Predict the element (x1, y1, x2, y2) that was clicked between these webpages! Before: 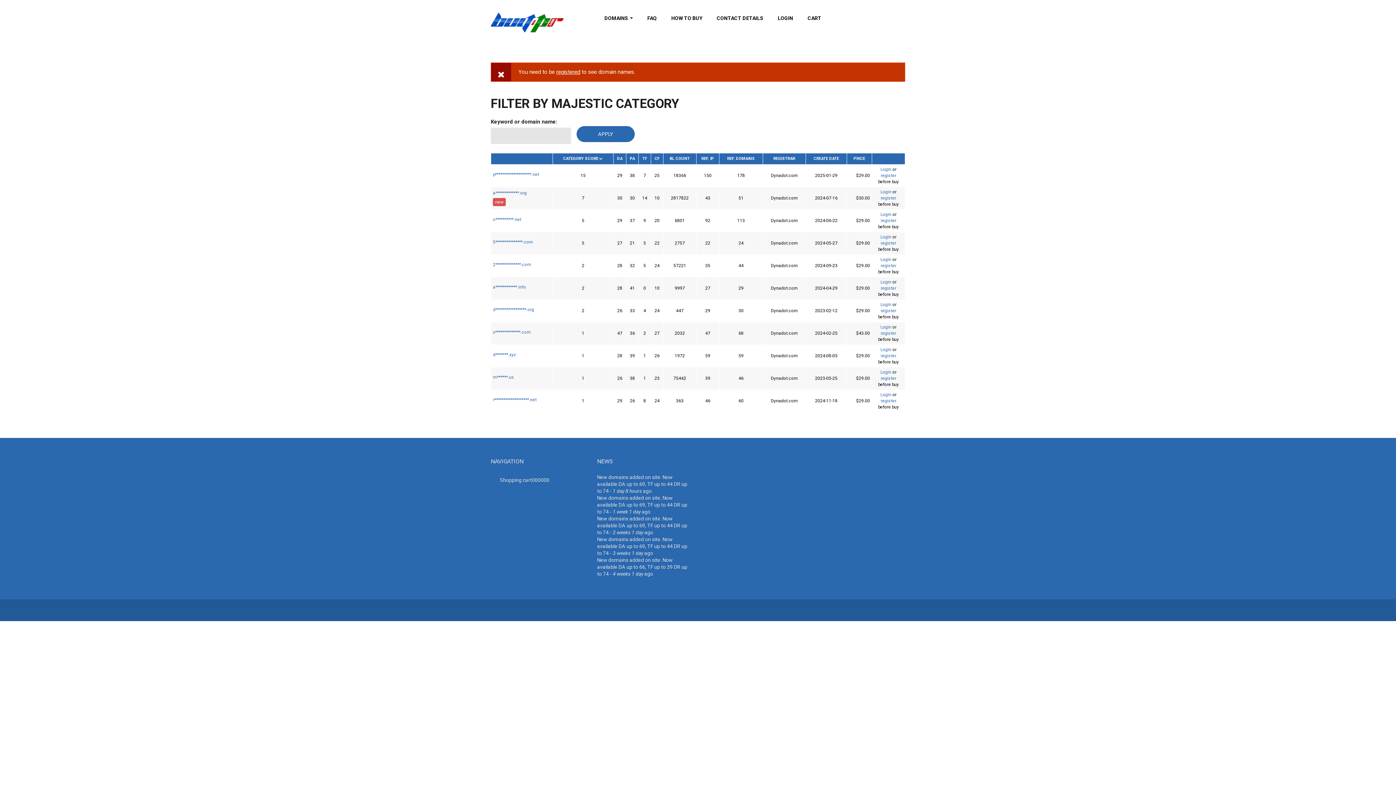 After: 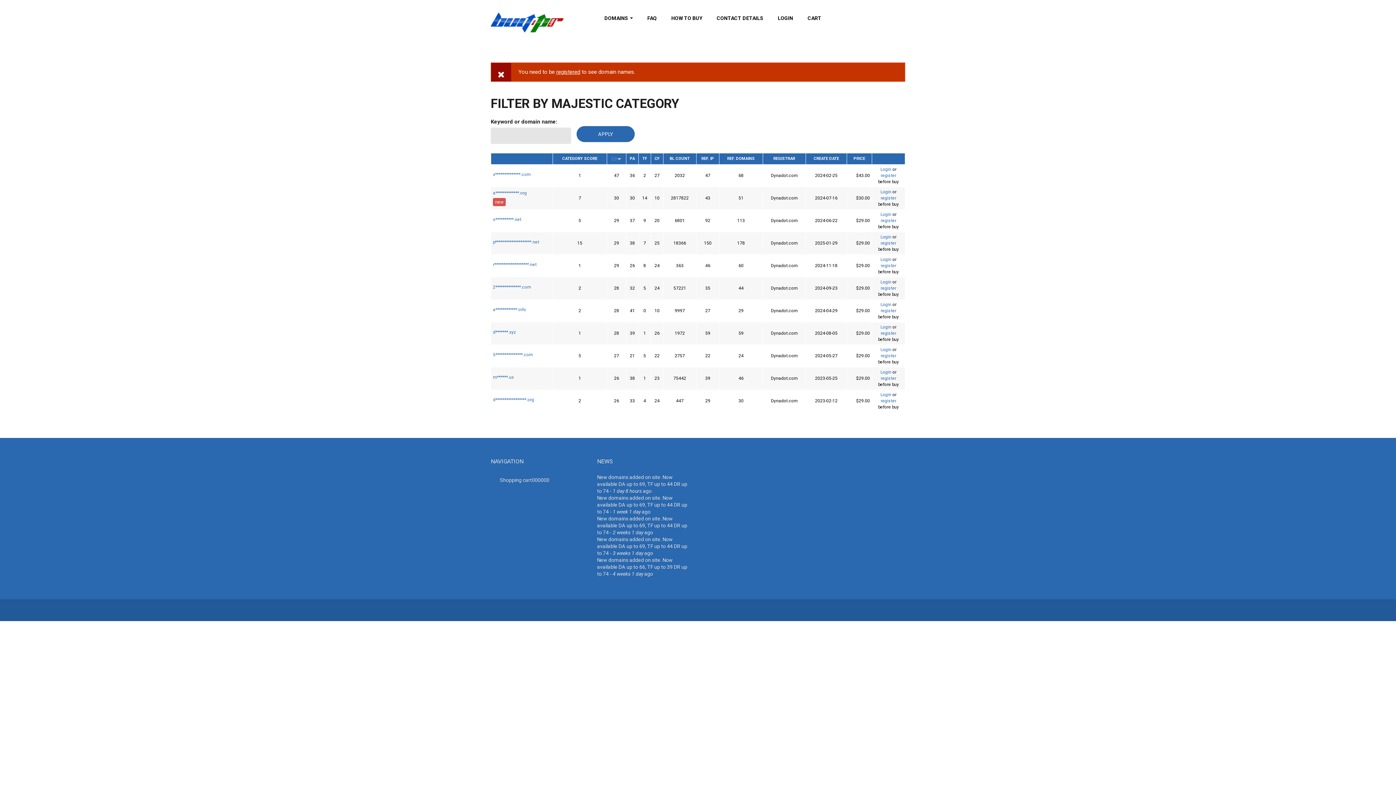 Action: bbox: (617, 156, 622, 160) label: DA